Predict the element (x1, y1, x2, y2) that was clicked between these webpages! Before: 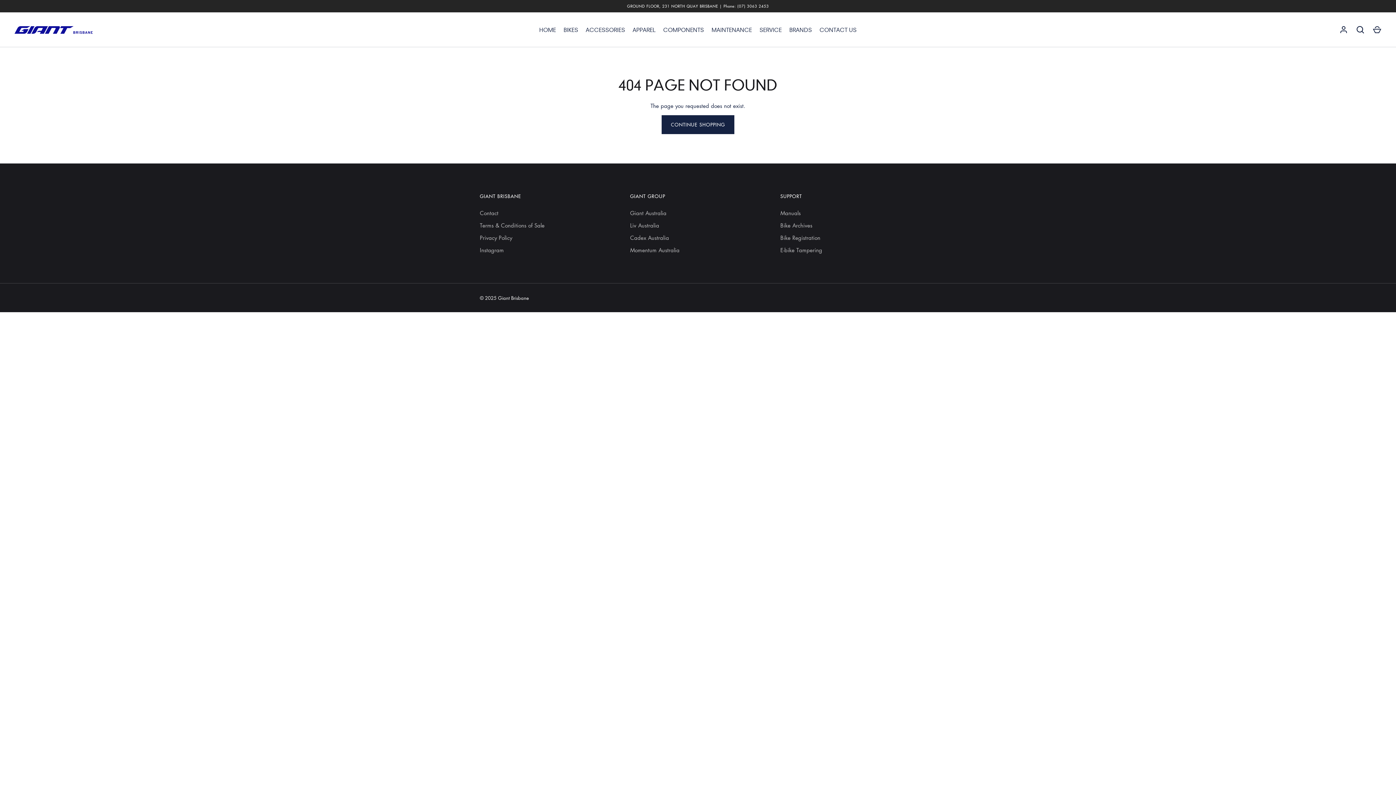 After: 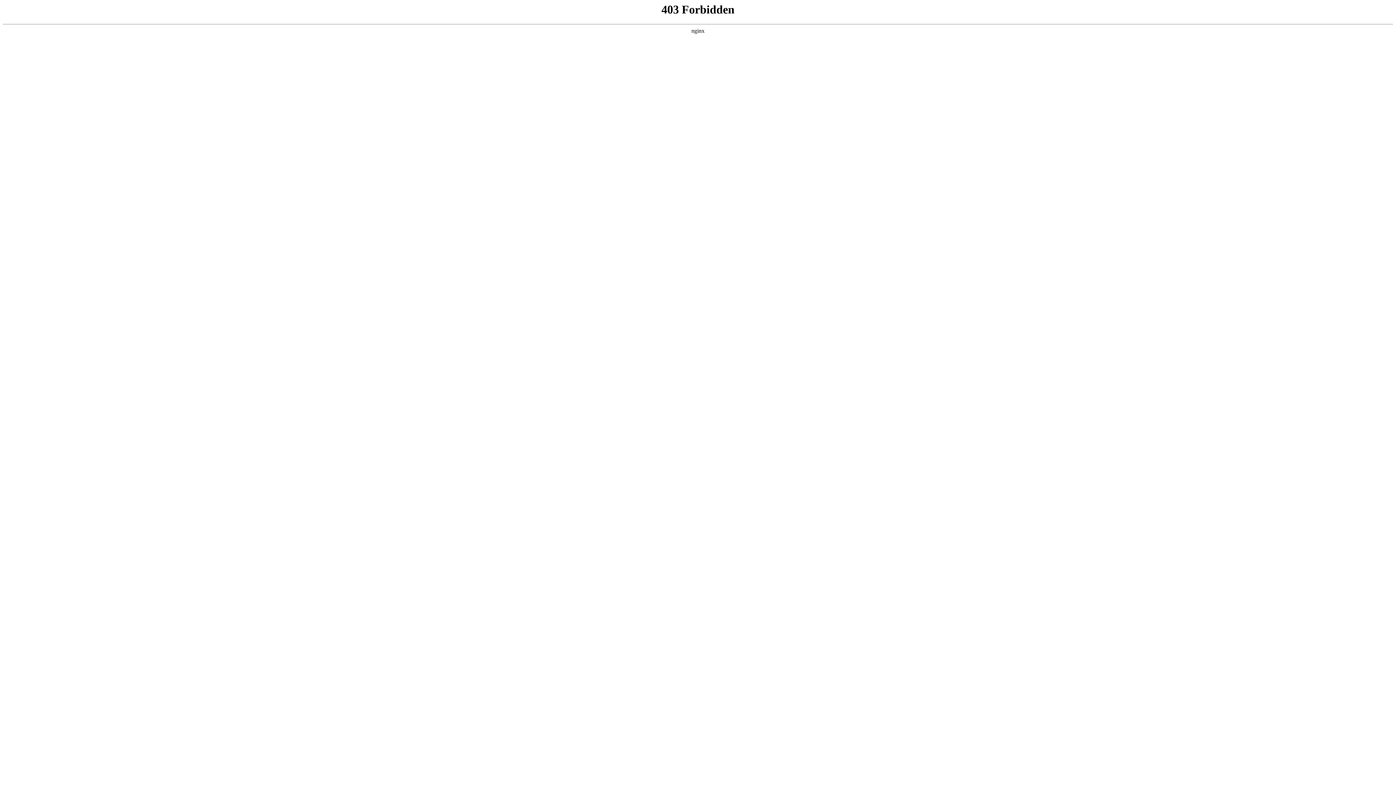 Action: label: Bike Registration bbox: (780, 234, 820, 241)